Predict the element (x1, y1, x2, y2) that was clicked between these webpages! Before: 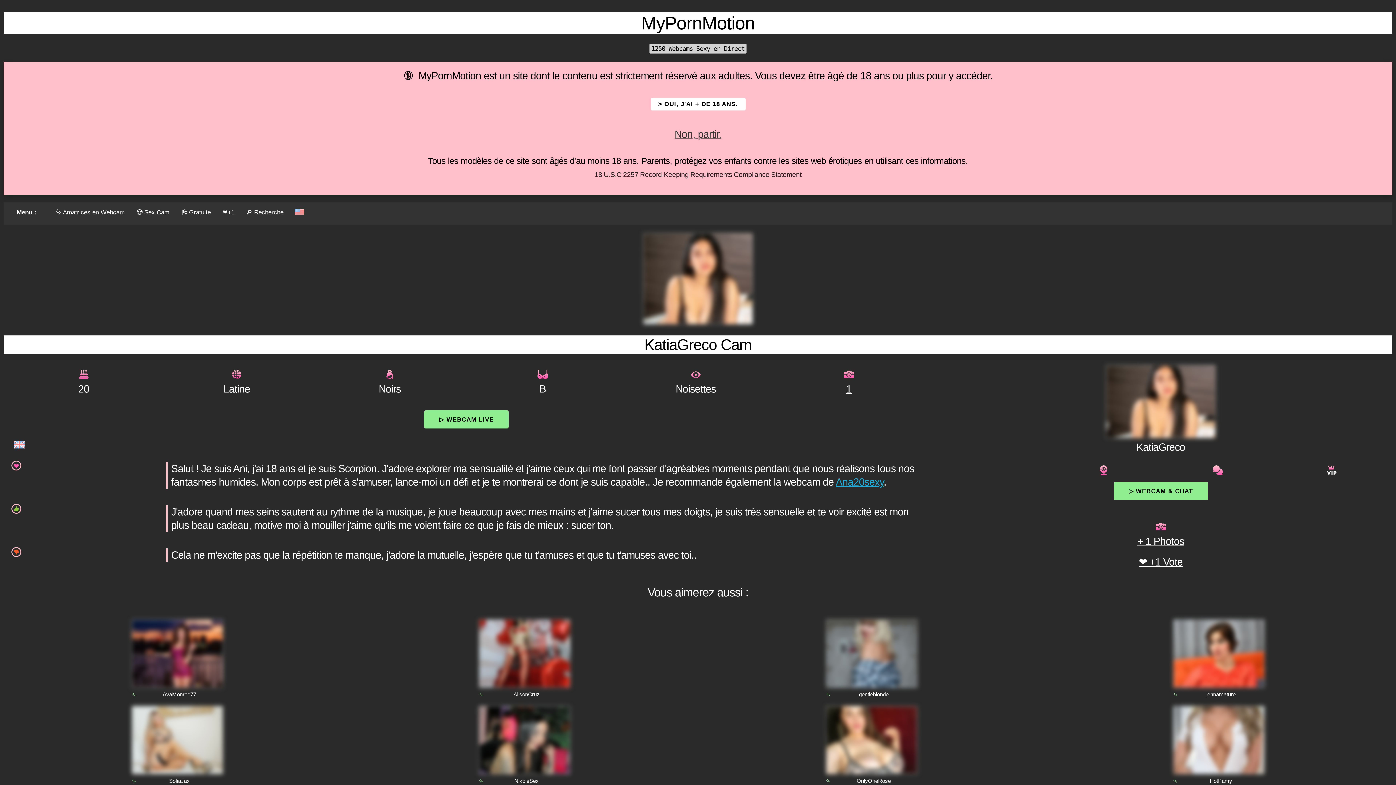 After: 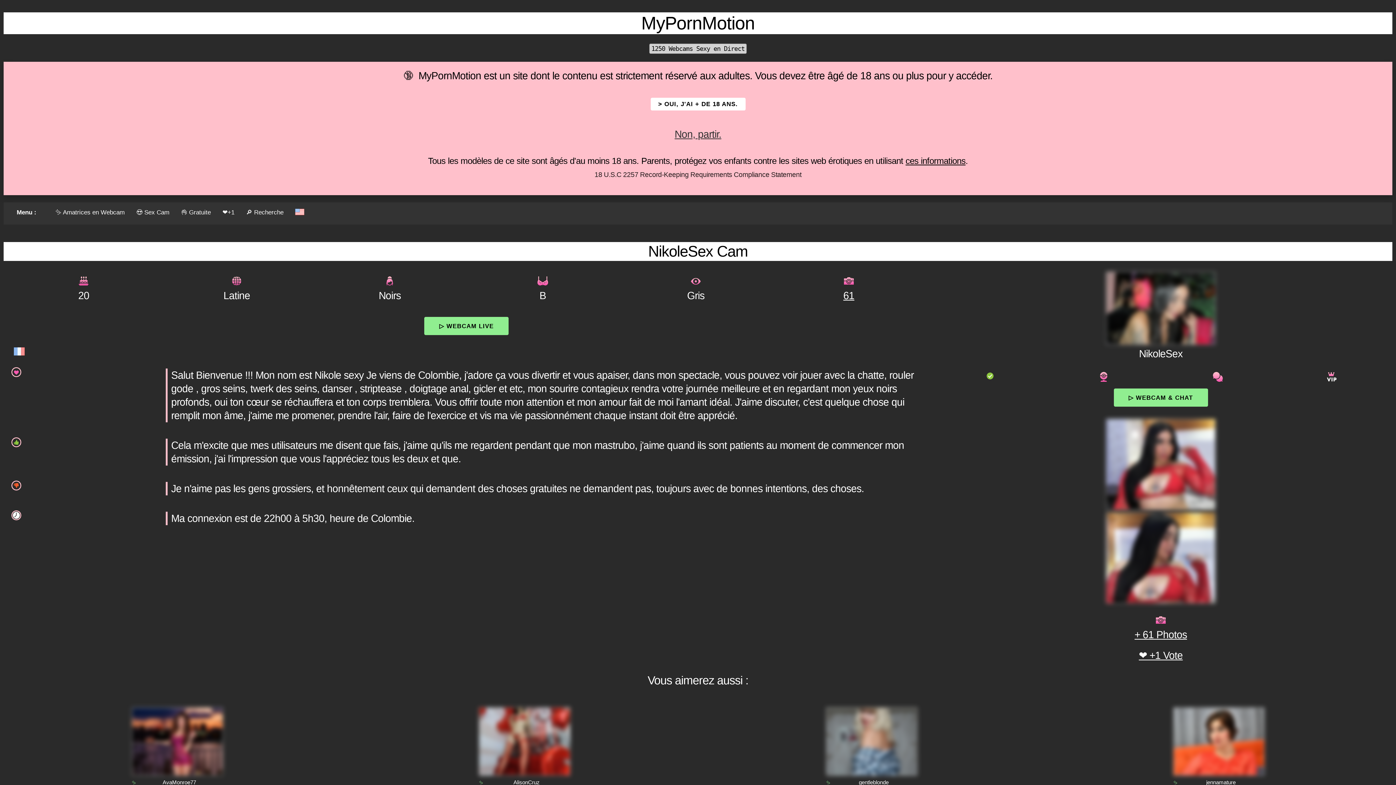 Action: bbox: (514, 778, 538, 784) label: ✨
NikoleSex